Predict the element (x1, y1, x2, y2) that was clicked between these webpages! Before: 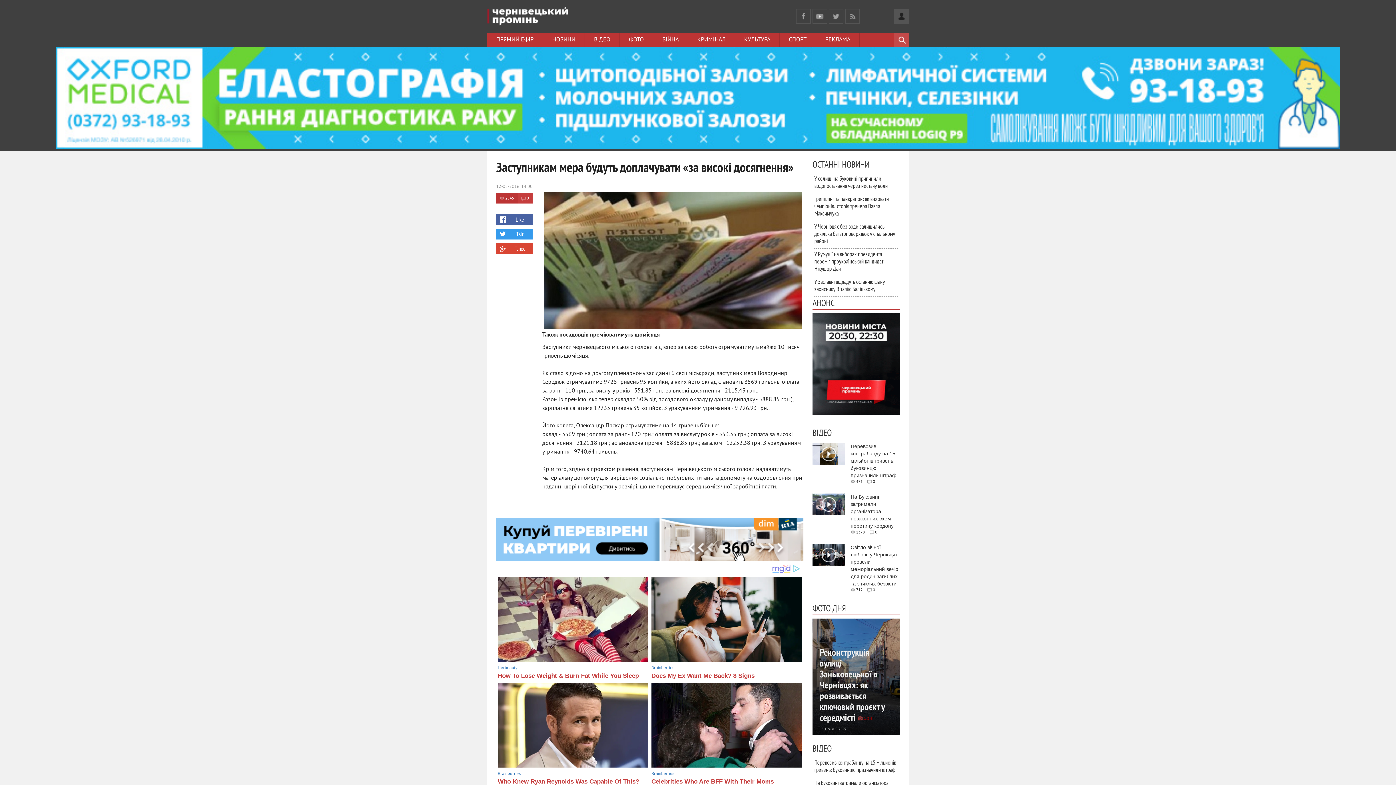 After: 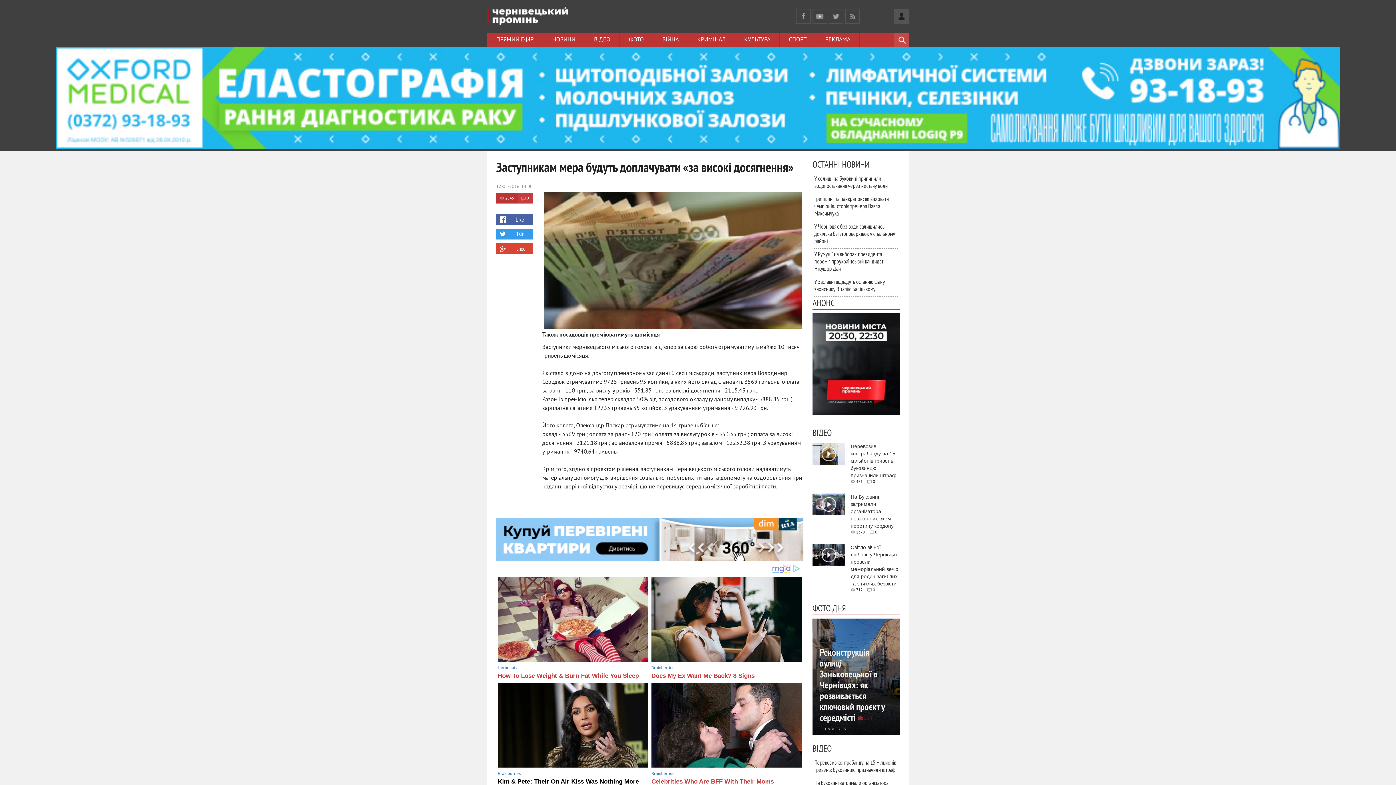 Action: label: Brainberries bbox: (497, 770, 648, 776)